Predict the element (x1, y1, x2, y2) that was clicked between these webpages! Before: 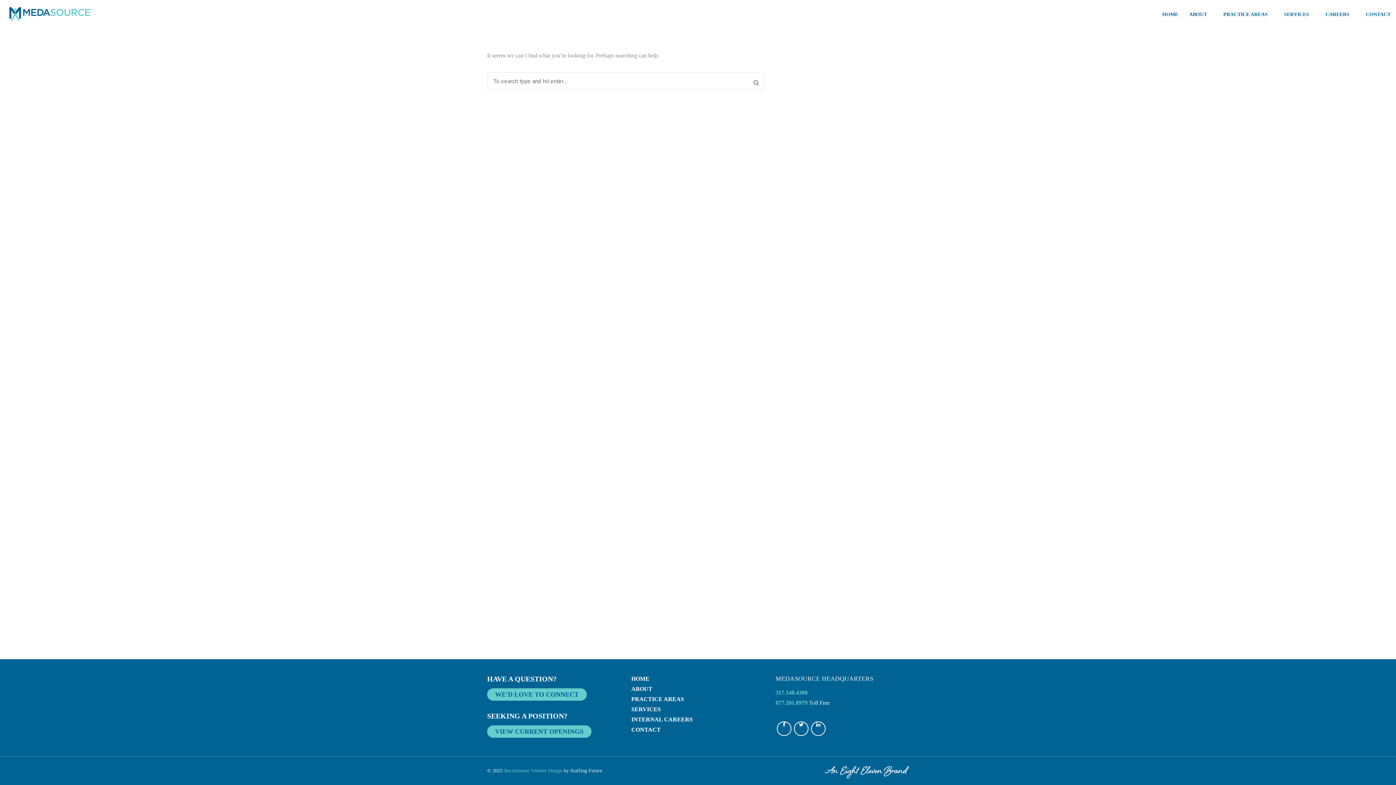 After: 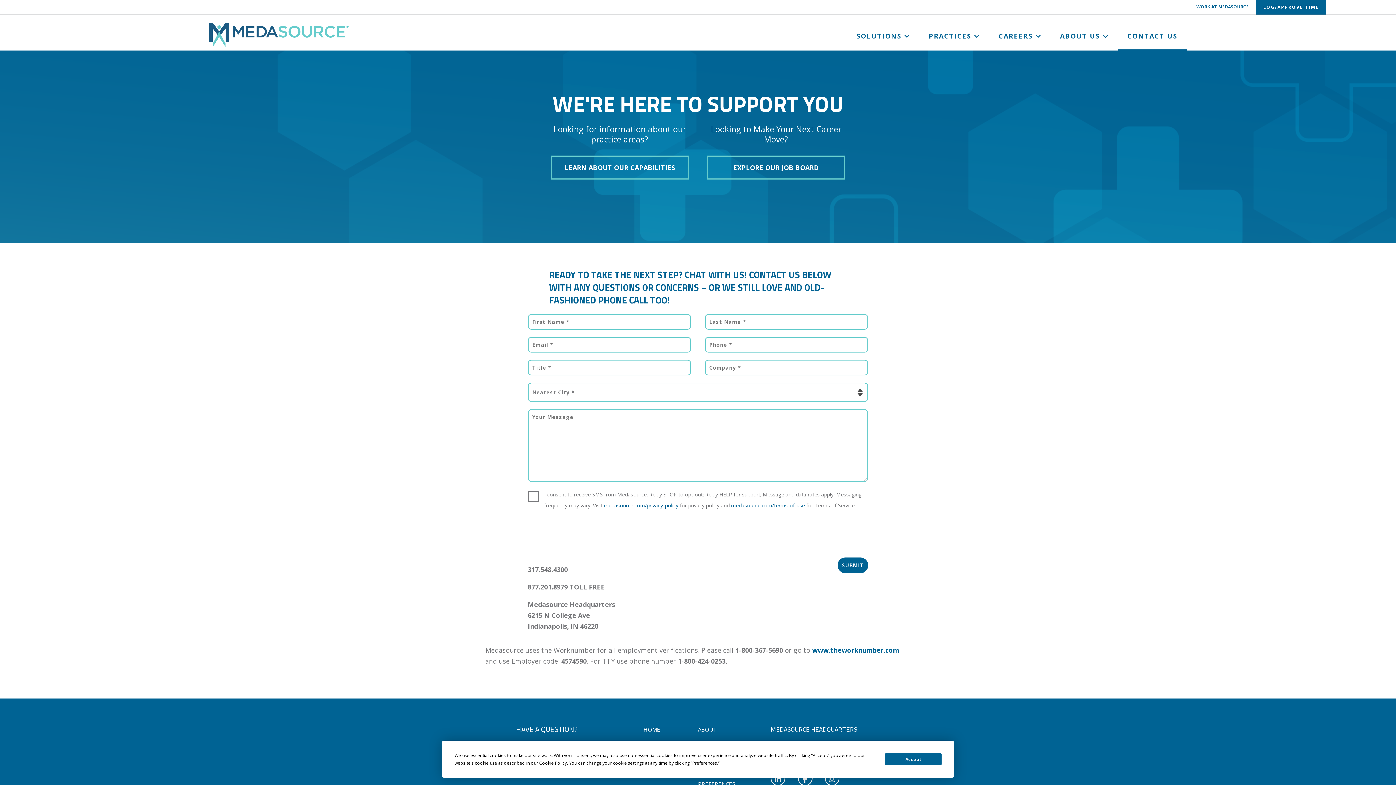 Action: label: WE'D LOVE TO CONNECT bbox: (487, 688, 586, 701)